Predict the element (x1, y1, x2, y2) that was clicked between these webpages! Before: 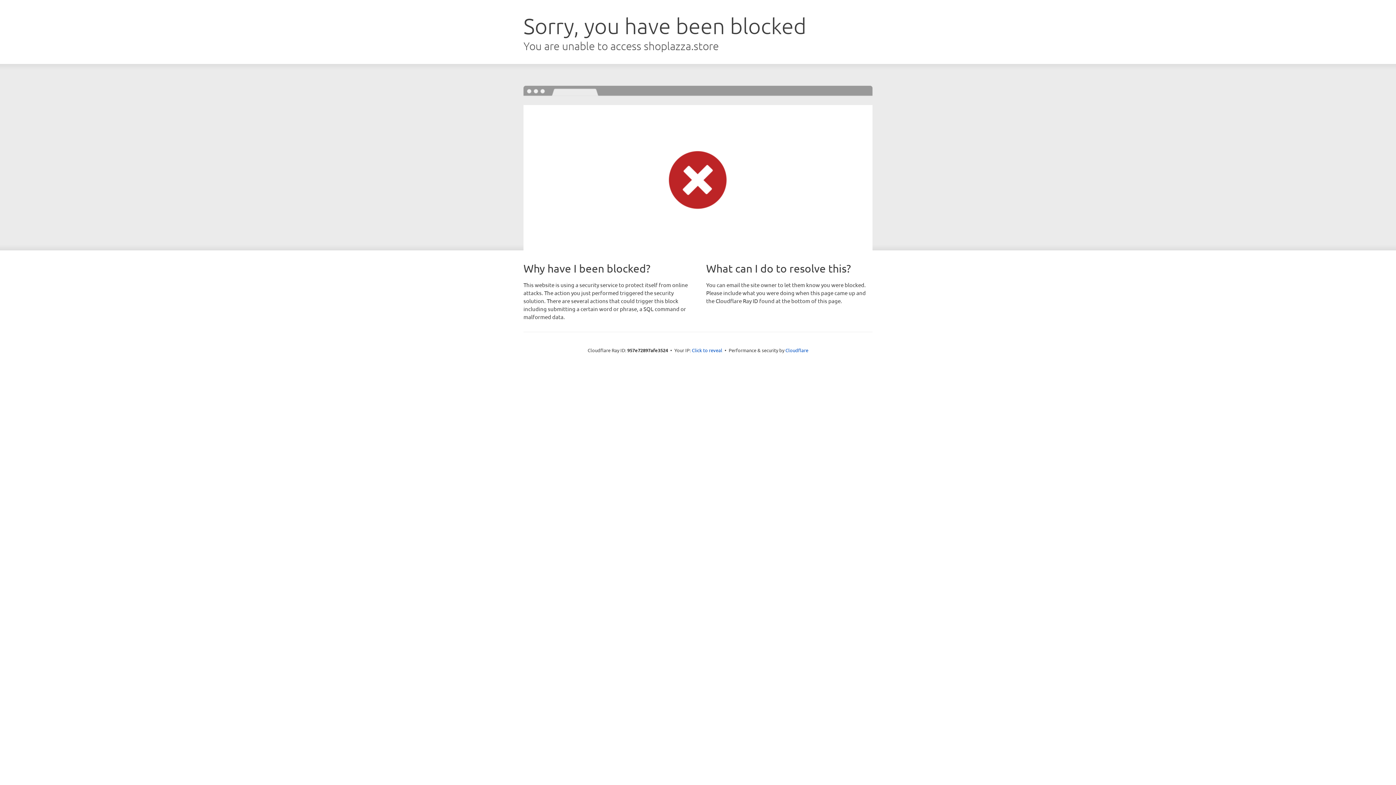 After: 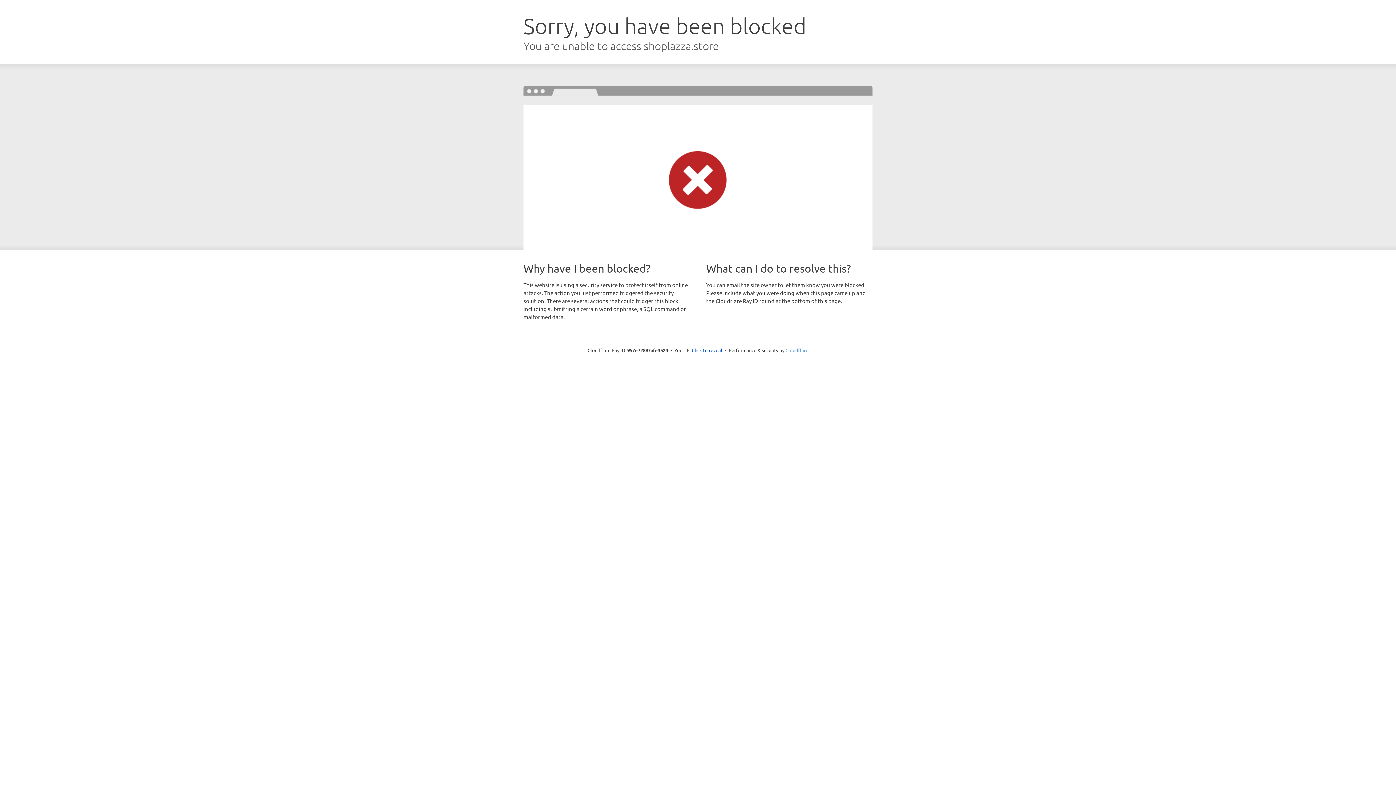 Action: label: Cloudflare bbox: (785, 347, 808, 353)